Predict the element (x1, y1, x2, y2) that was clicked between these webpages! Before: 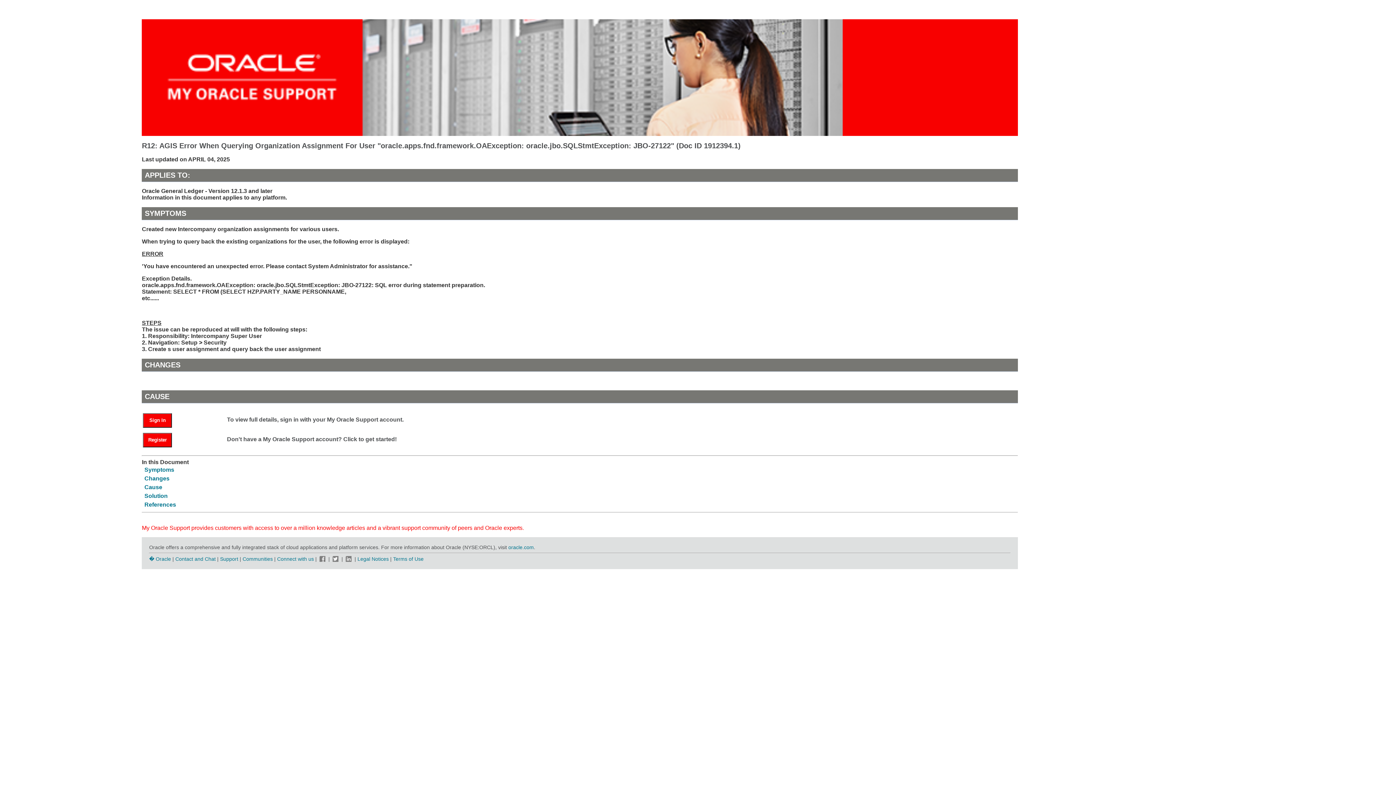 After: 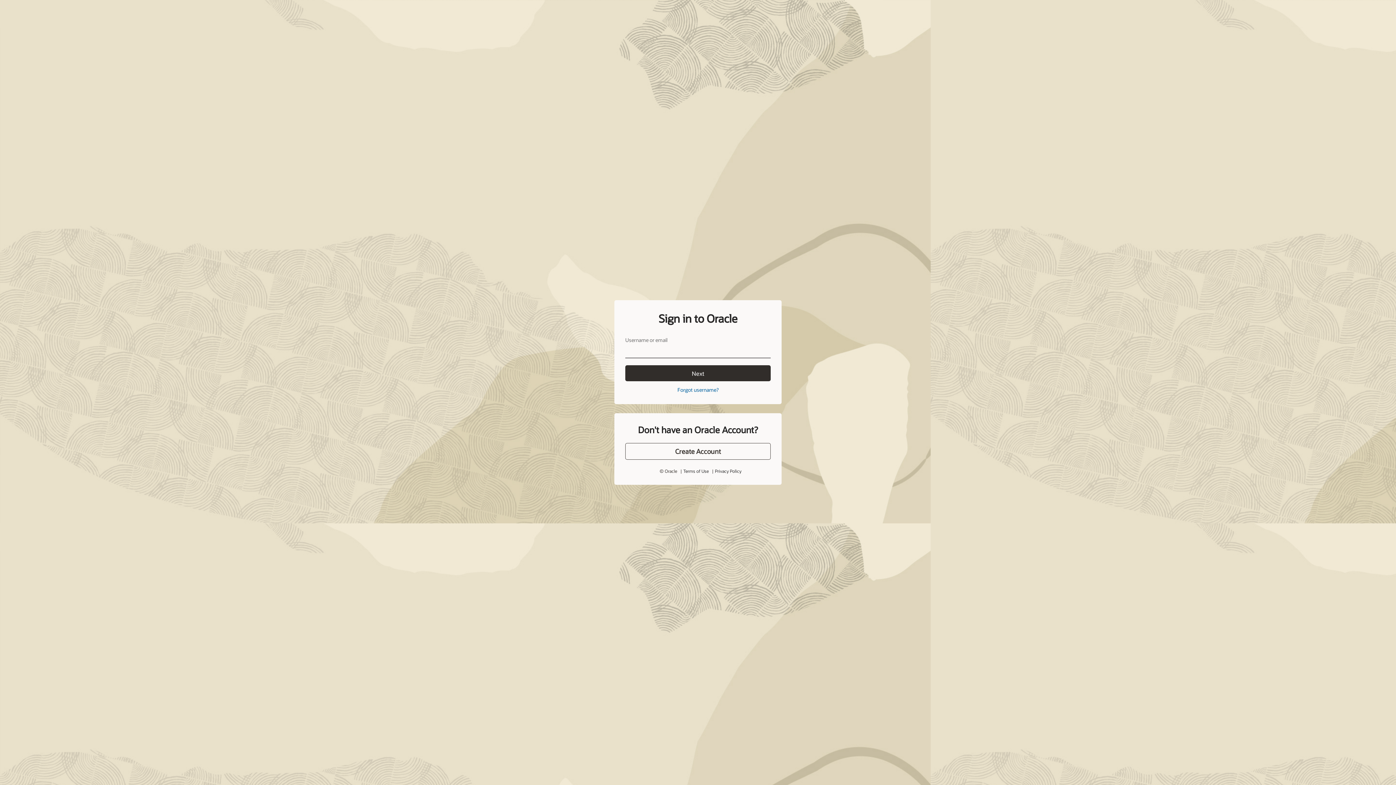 Action: bbox: (143, 413, 172, 427) label: Sign In